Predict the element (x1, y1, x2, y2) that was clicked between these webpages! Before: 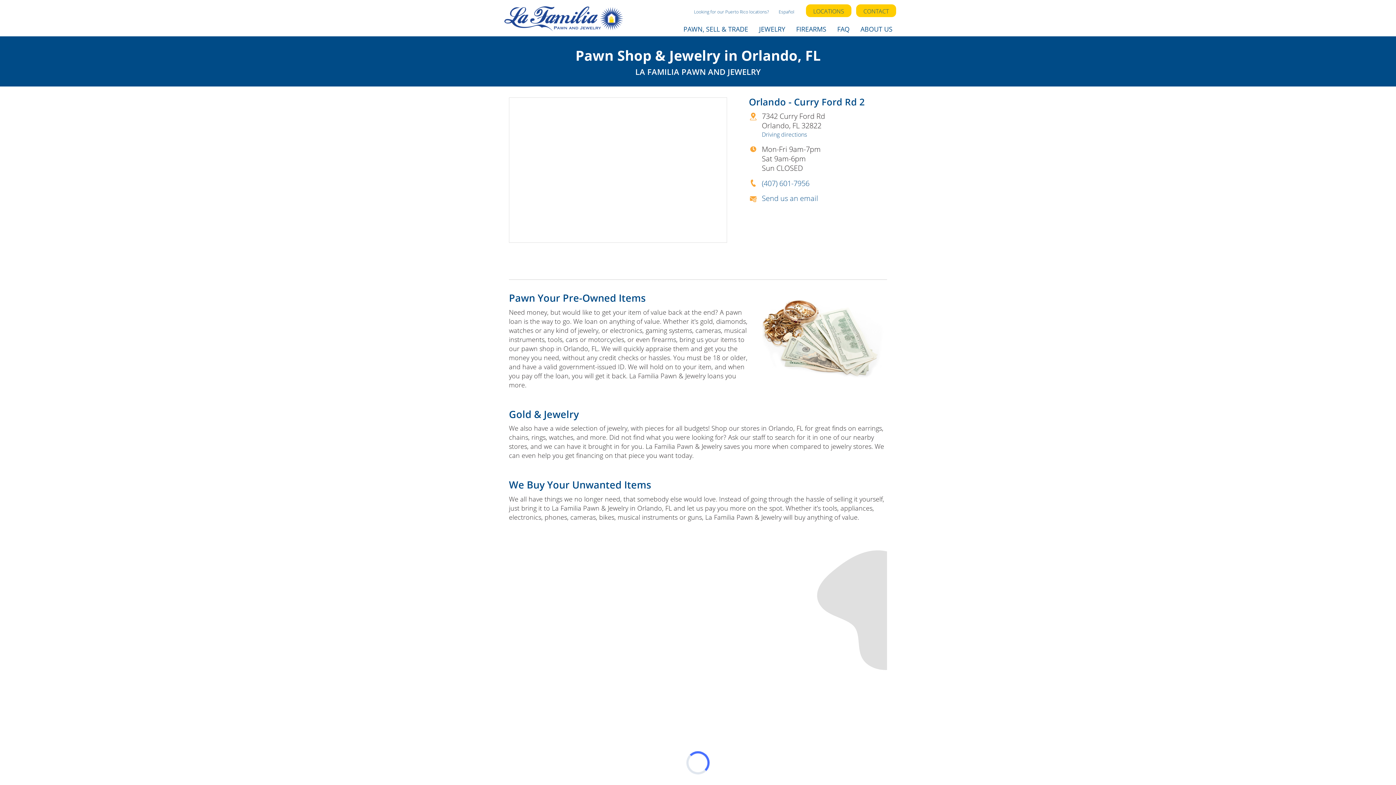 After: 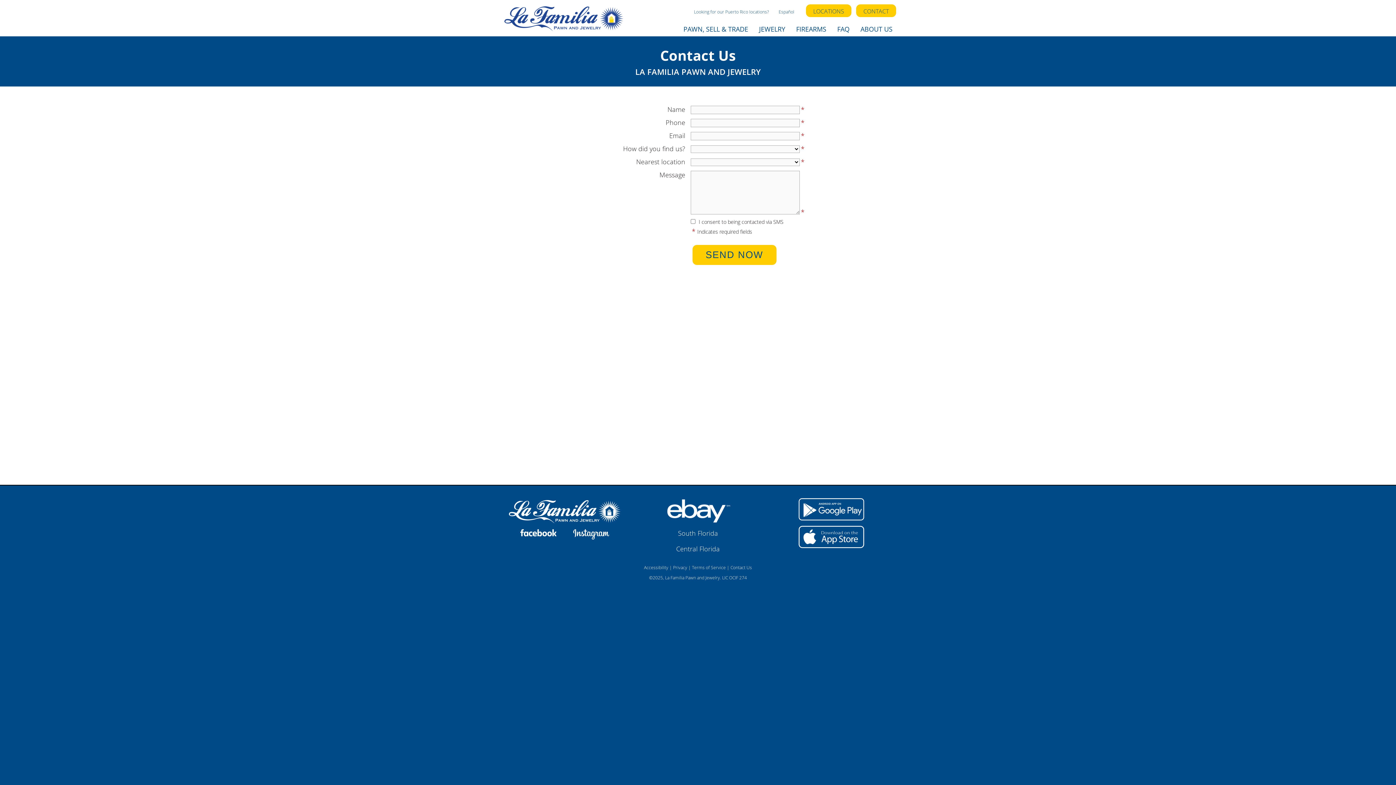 Action: label: (407) 601-7956 bbox: (762, 178, 809, 187)